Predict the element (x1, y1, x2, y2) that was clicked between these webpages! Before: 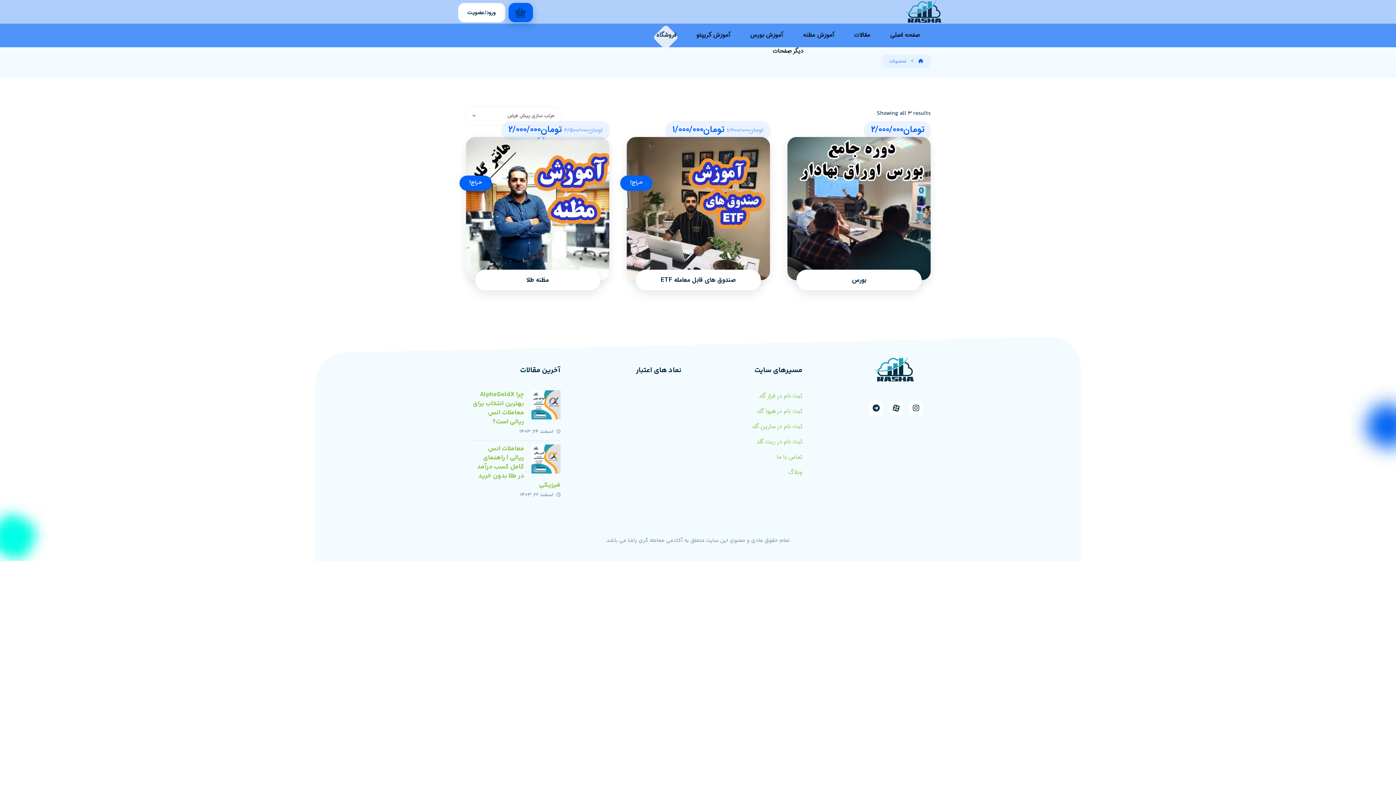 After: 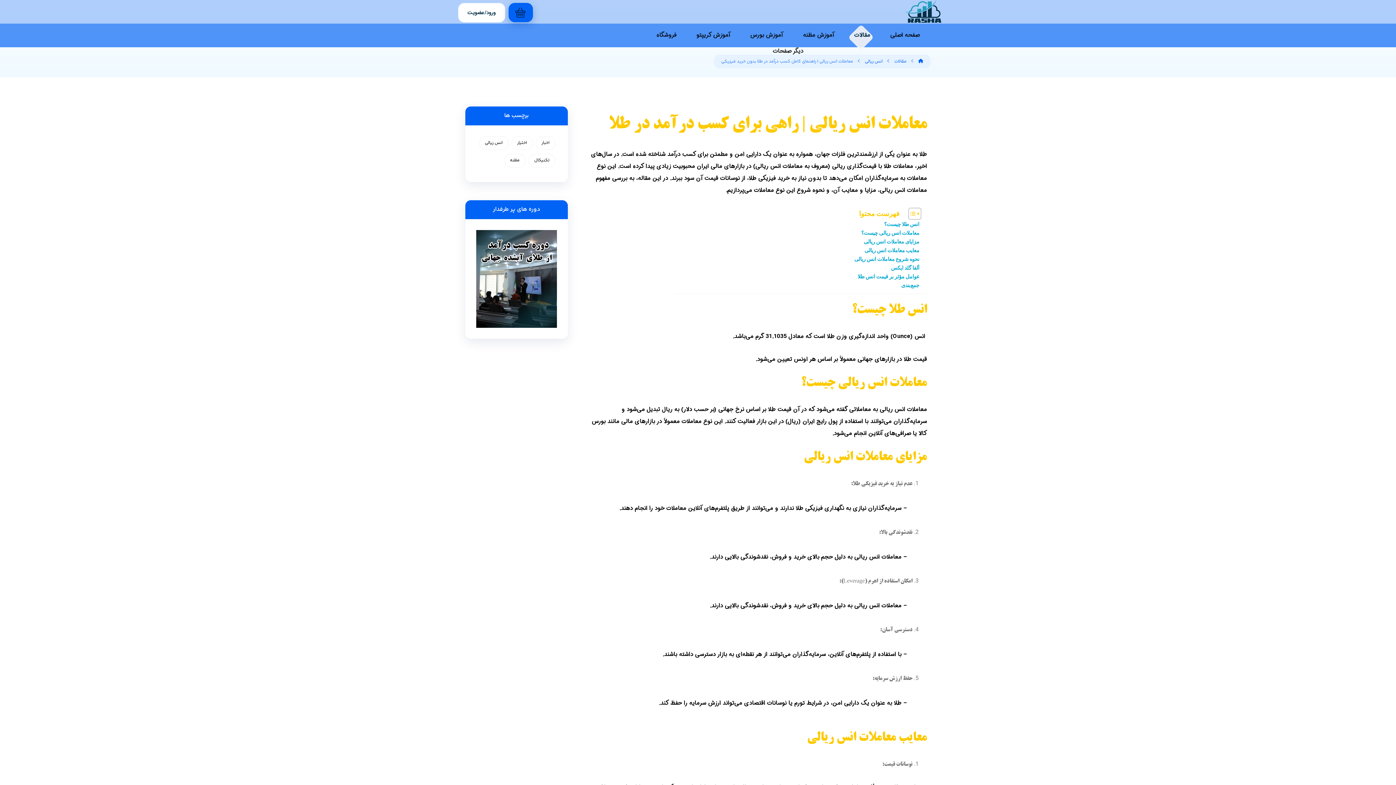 Action: bbox: (477, 444, 560, 490) label: معاملات انس ریالی | راهنمای کامل کسب درآمد در طلا بدون خرید فیزیکی